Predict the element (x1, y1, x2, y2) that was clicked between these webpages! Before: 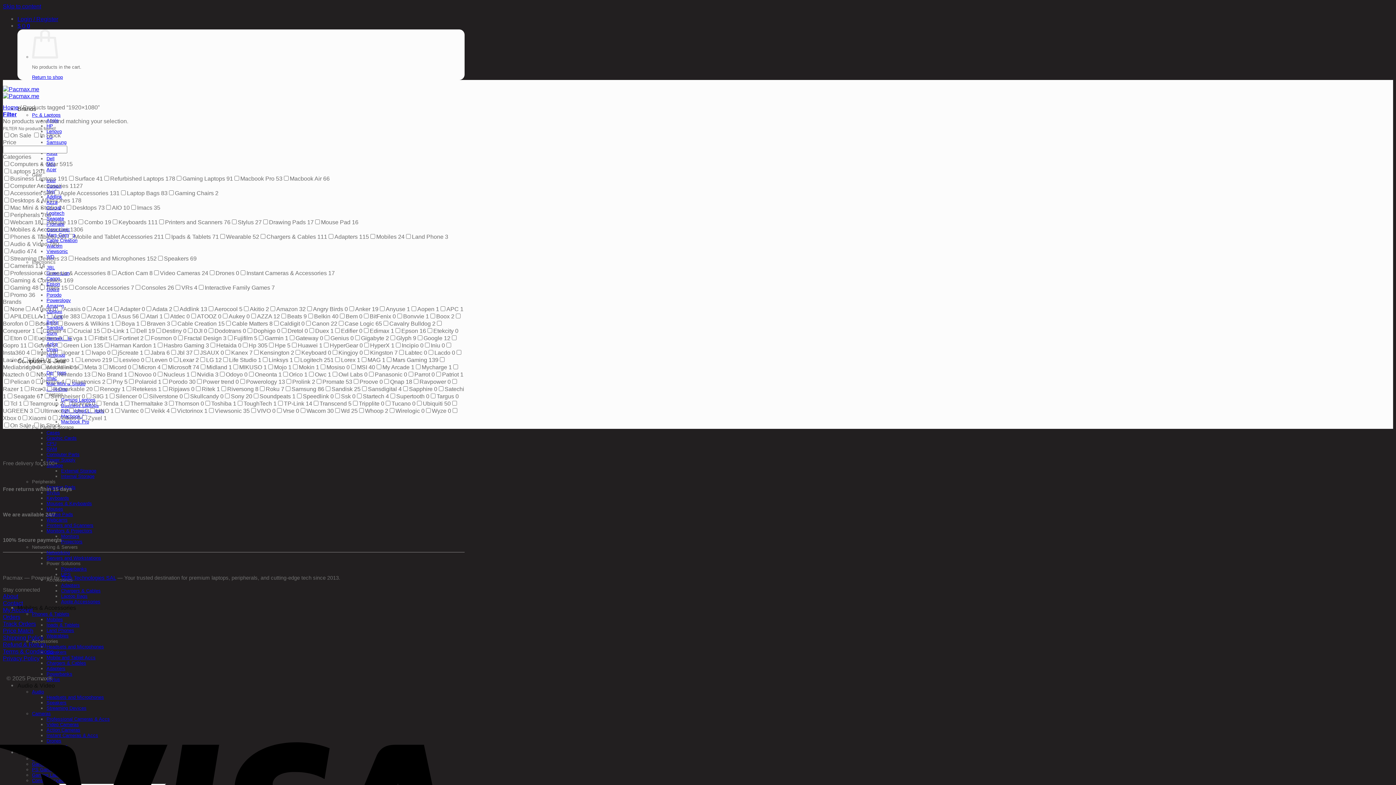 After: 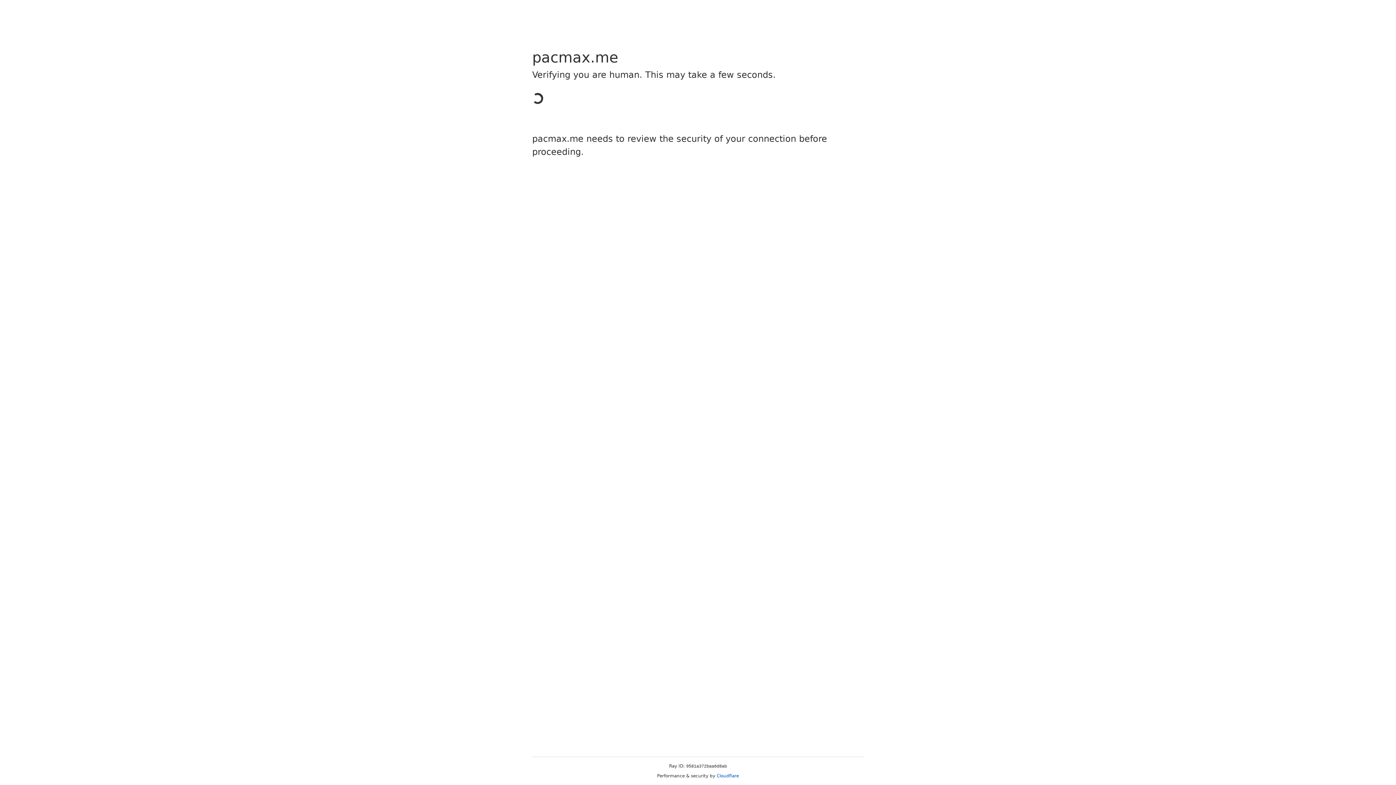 Action: label: Refund & Return bbox: (2, 641, 46, 648)